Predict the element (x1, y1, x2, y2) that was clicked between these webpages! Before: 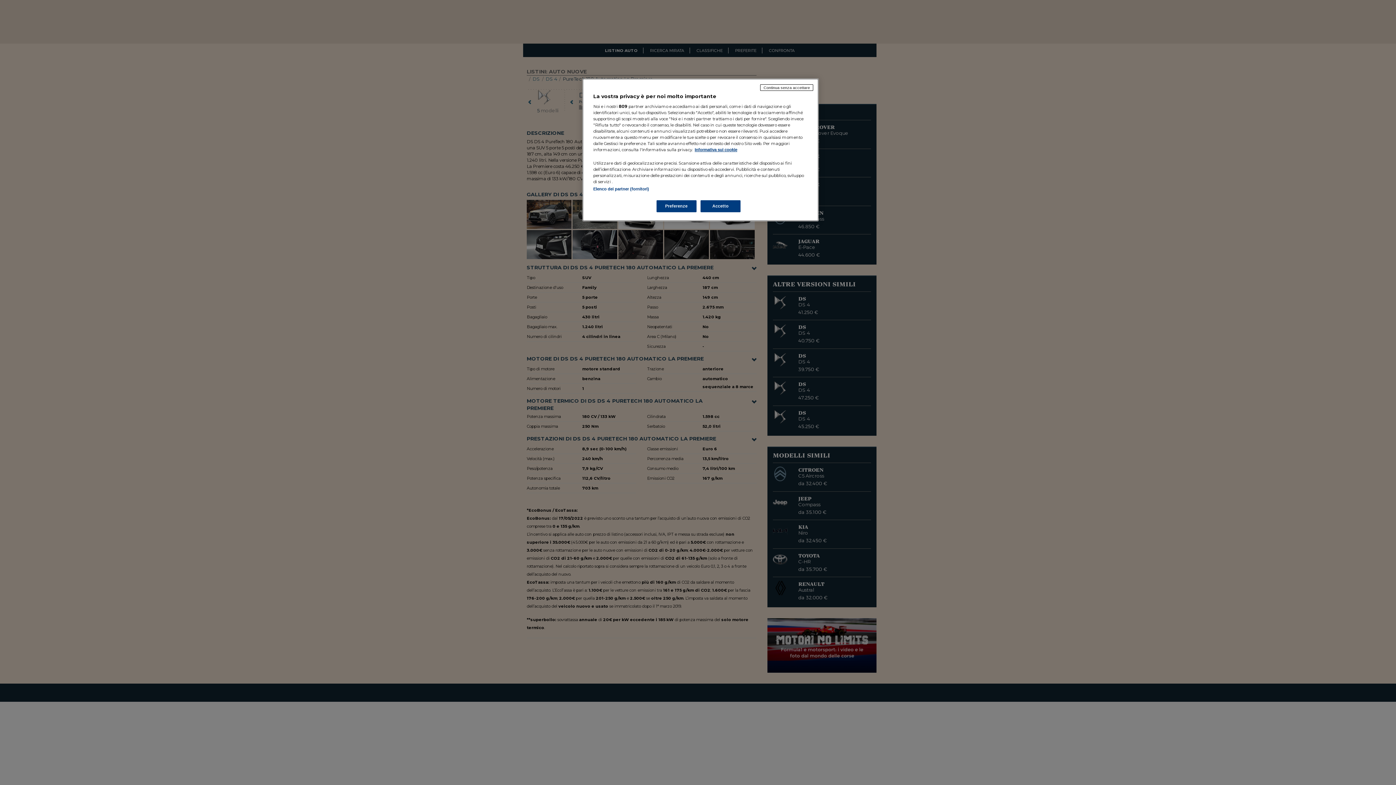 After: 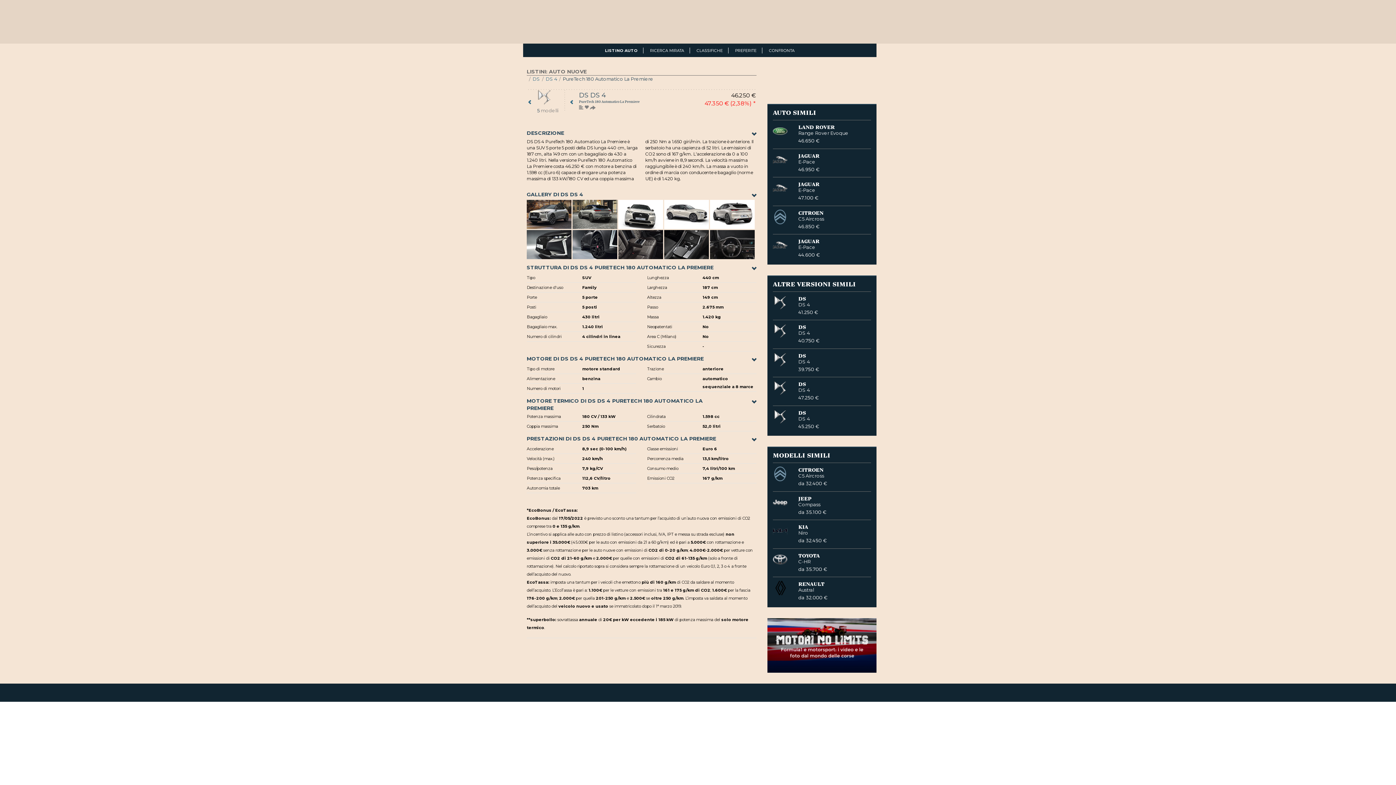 Action: label: Accetto bbox: (700, 200, 740, 212)